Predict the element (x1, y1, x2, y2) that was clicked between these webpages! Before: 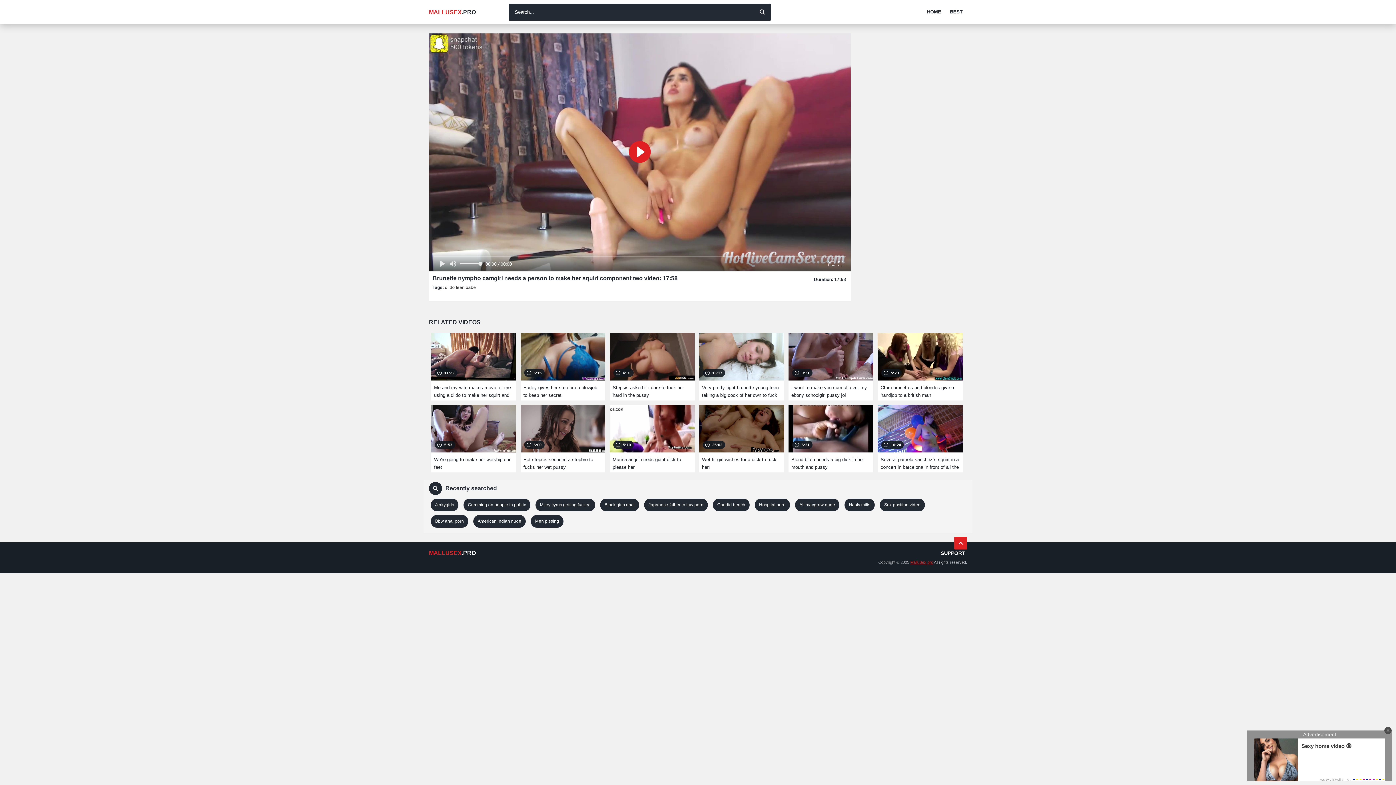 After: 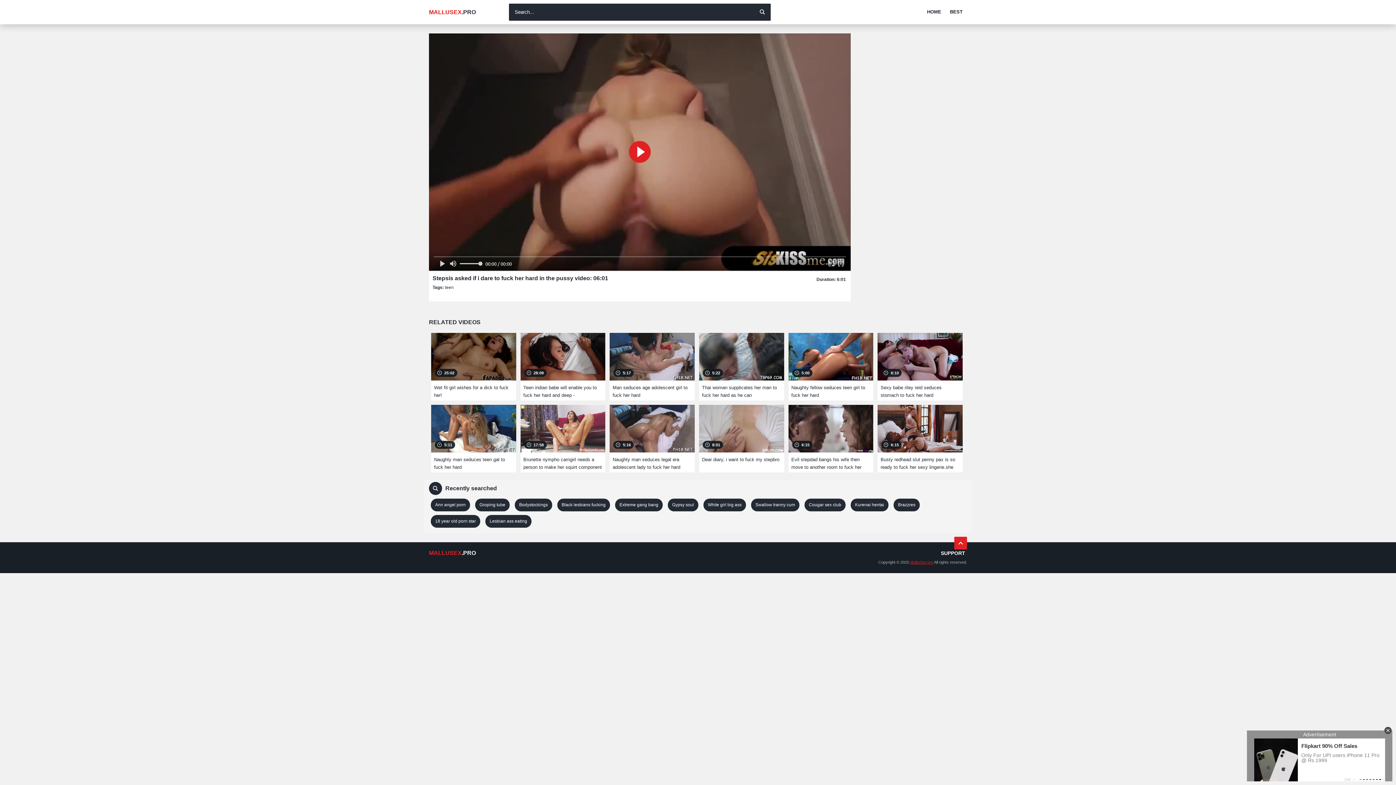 Action: label:  6:01 bbox: (609, 332, 694, 380)